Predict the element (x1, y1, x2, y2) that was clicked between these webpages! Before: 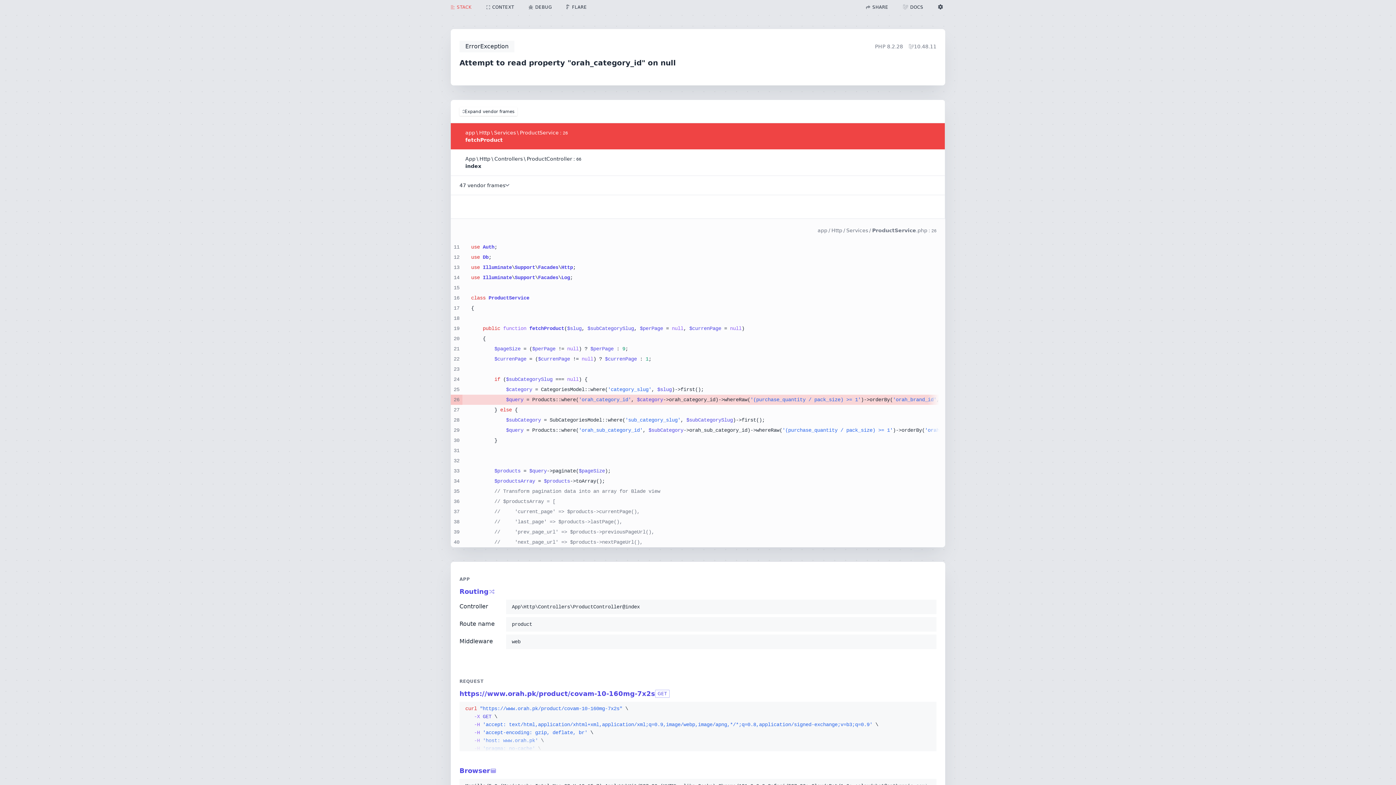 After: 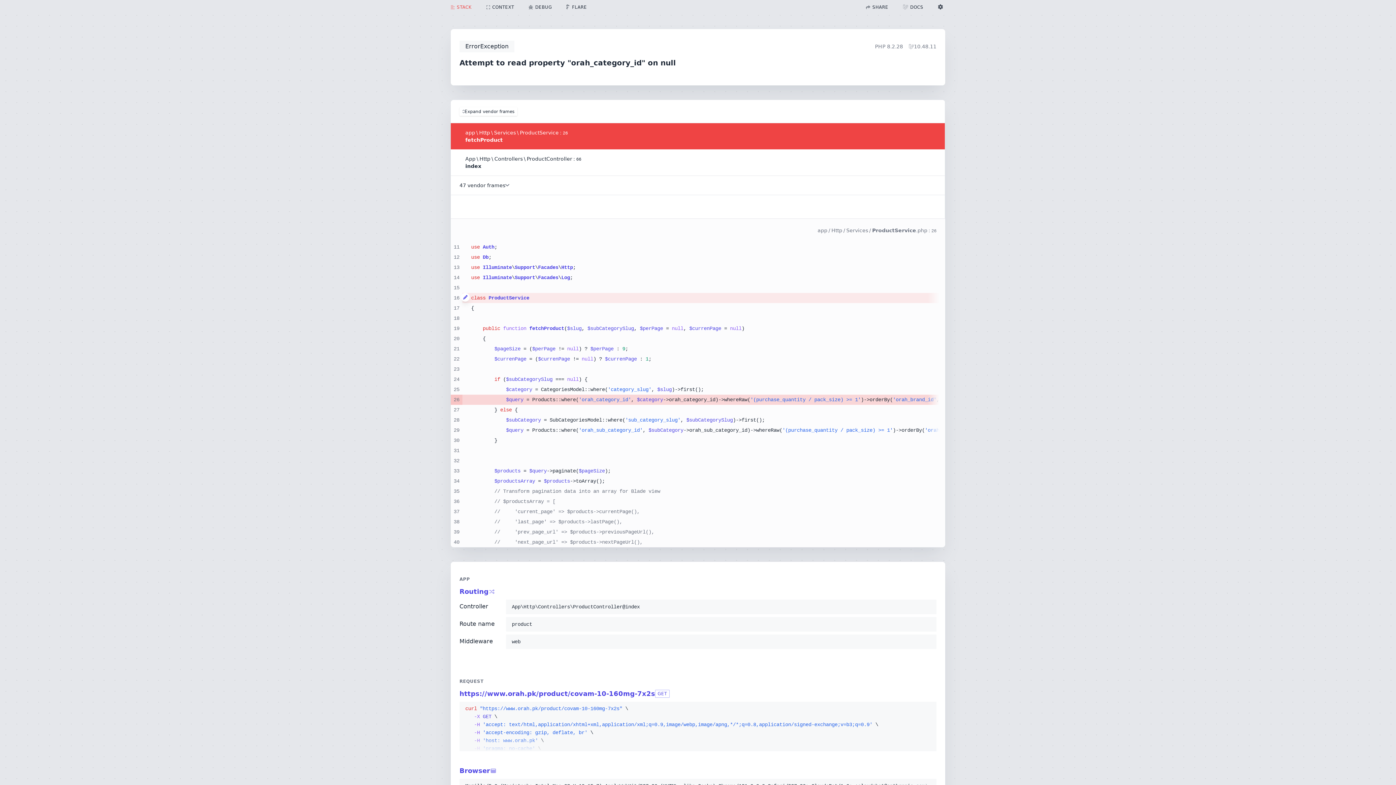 Action: bbox: (461, 293, 465, 301)